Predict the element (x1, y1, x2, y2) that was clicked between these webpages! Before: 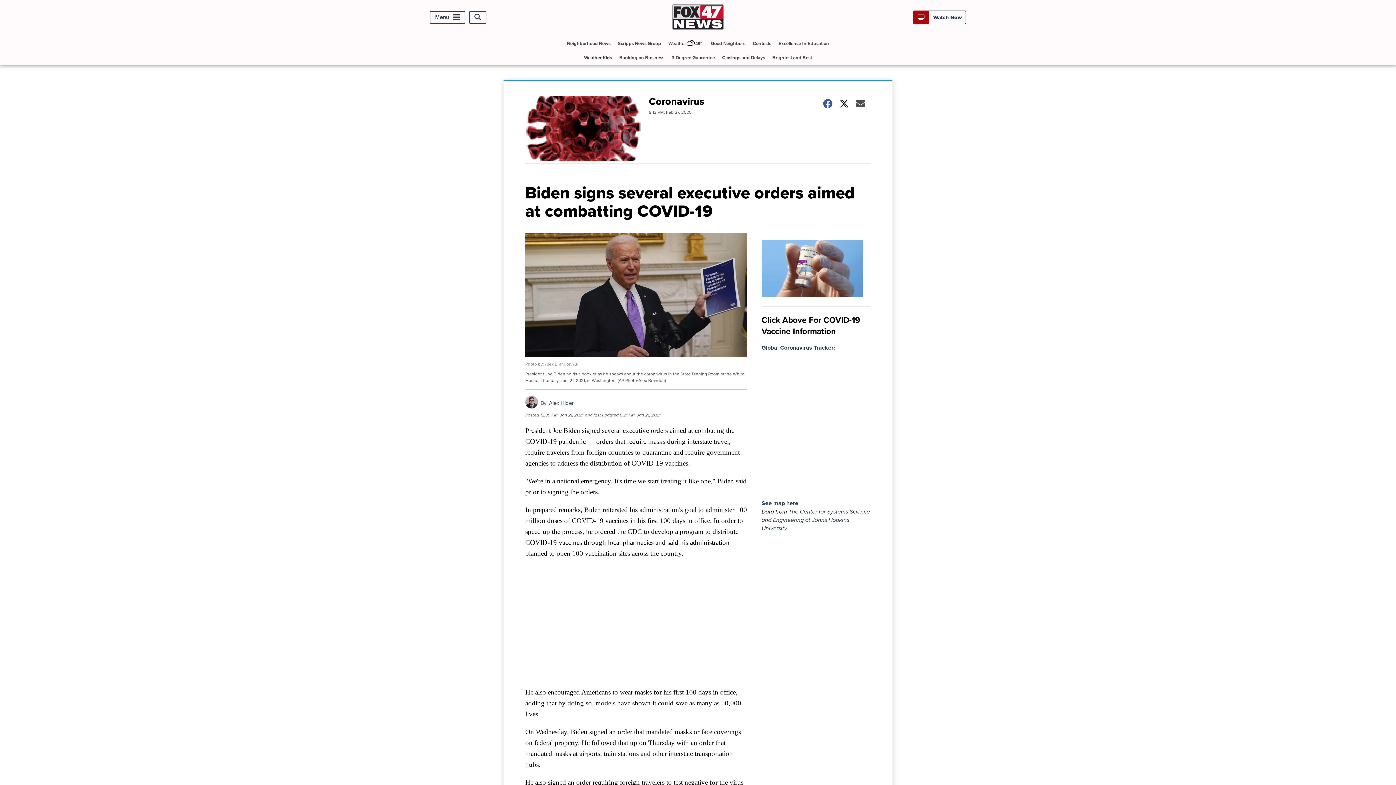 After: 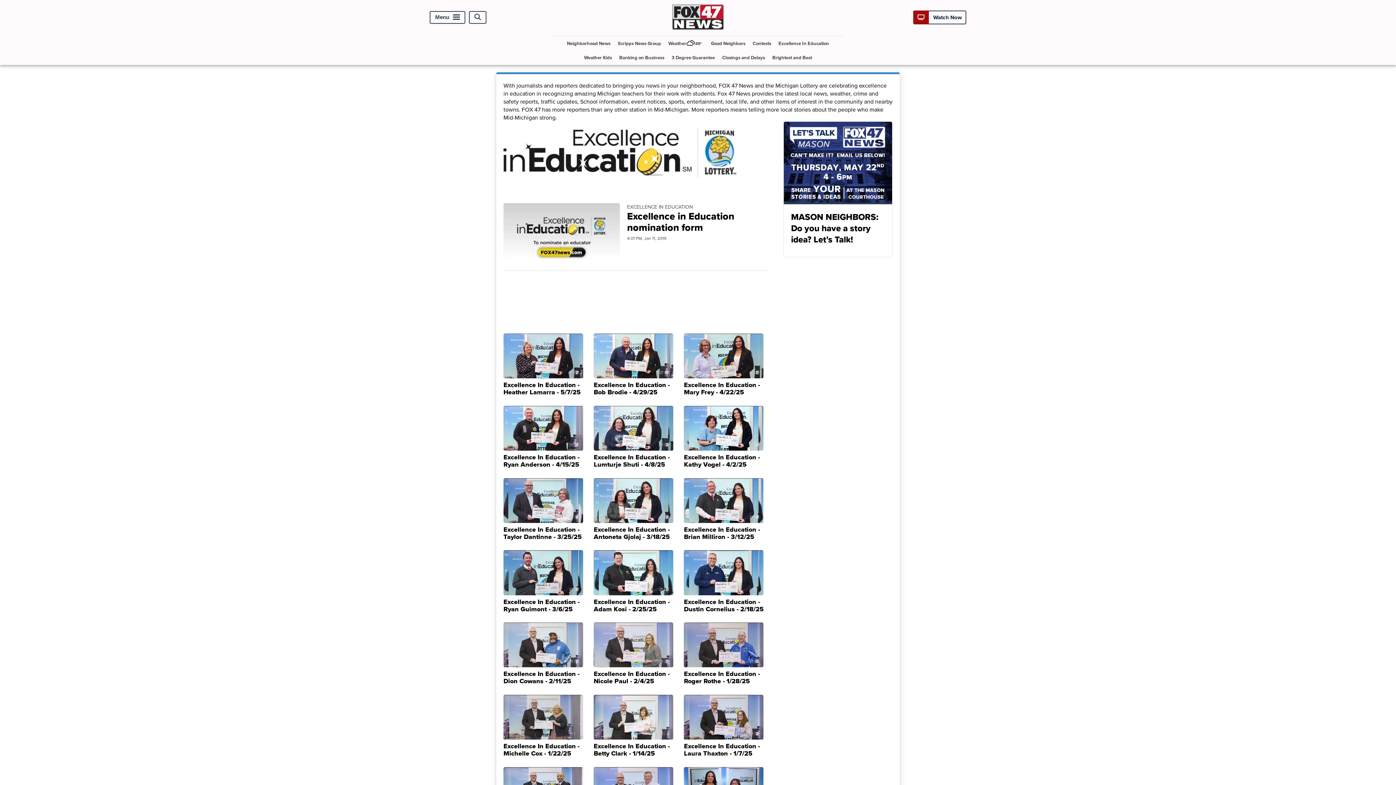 Action: bbox: (775, 36, 832, 50) label: Excellence In Education